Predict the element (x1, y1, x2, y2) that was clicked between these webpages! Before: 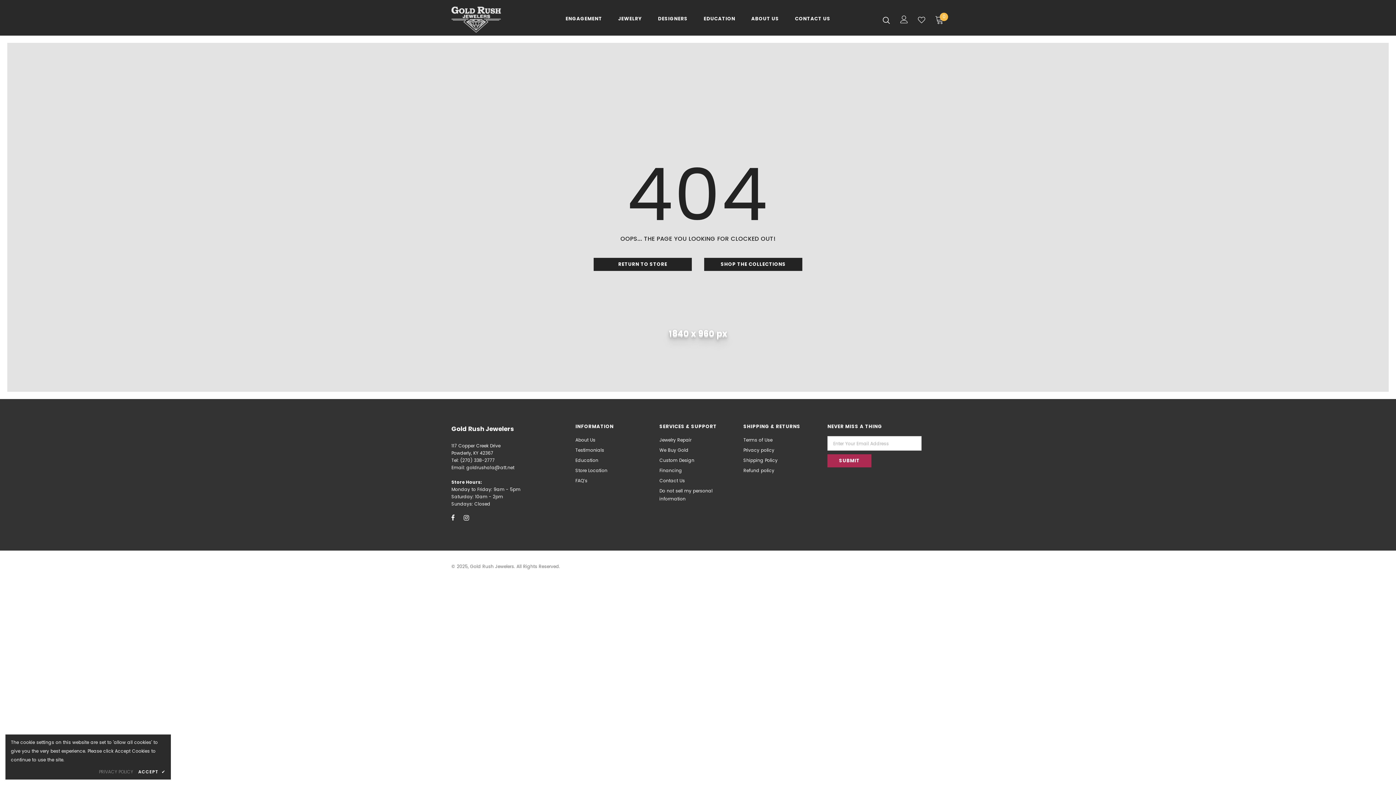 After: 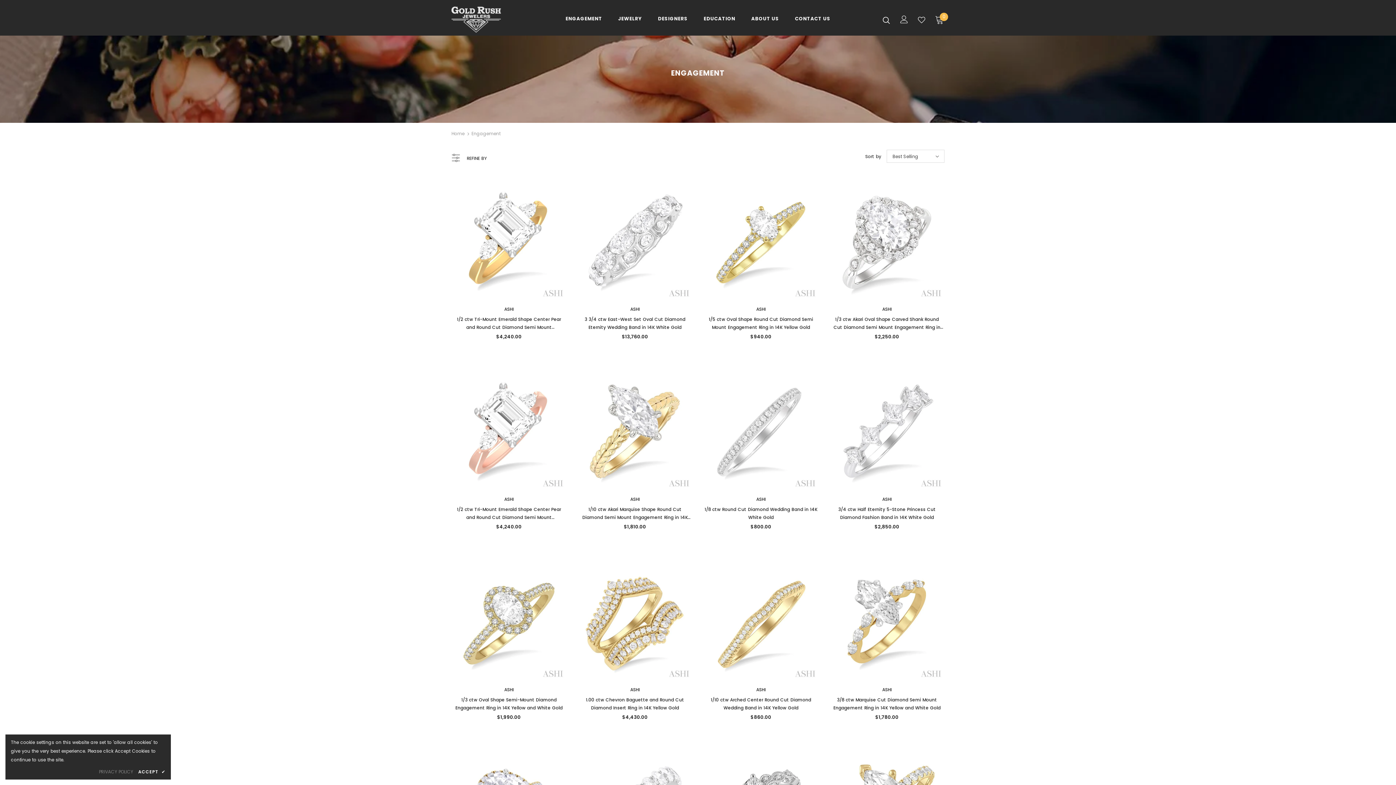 Action: label: ENGAGEMENT bbox: (565, 10, 602, 30)